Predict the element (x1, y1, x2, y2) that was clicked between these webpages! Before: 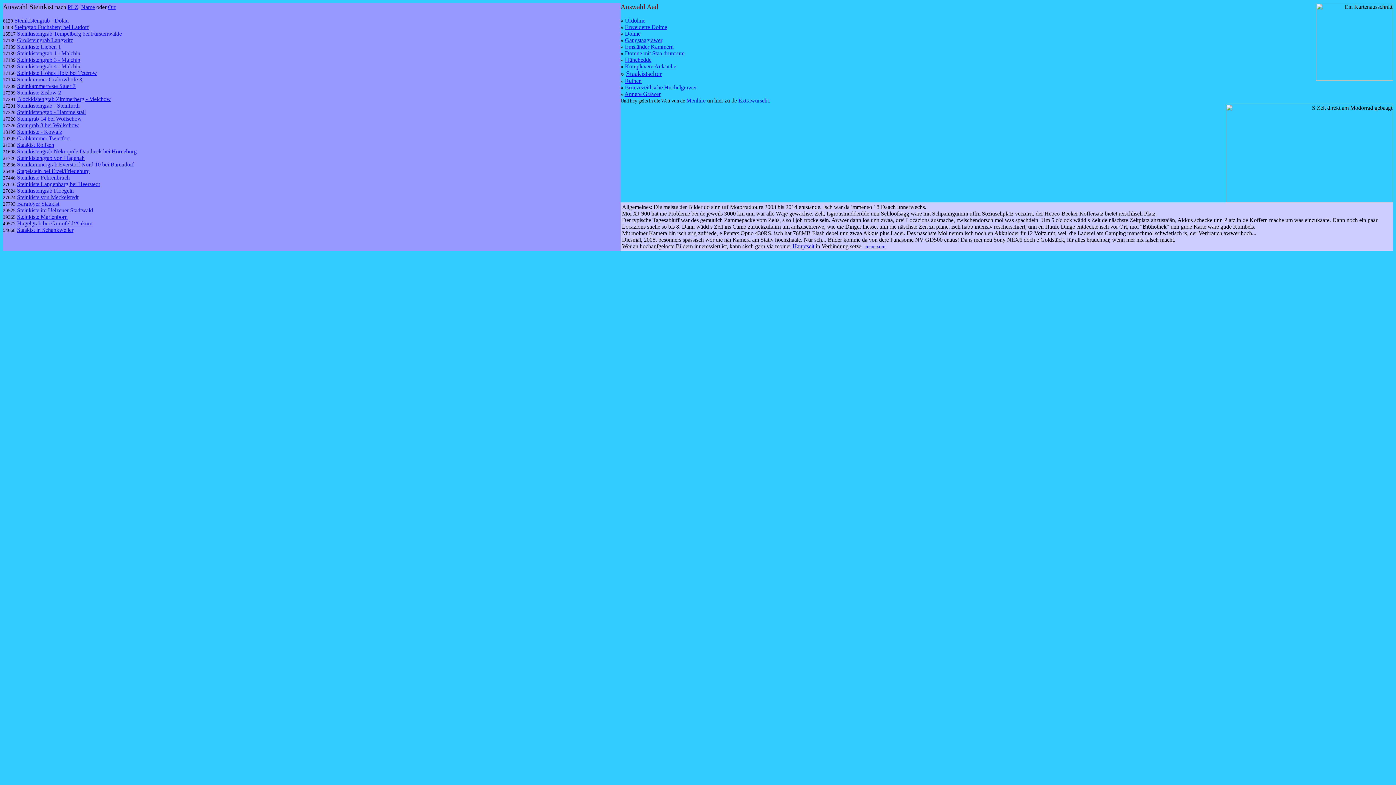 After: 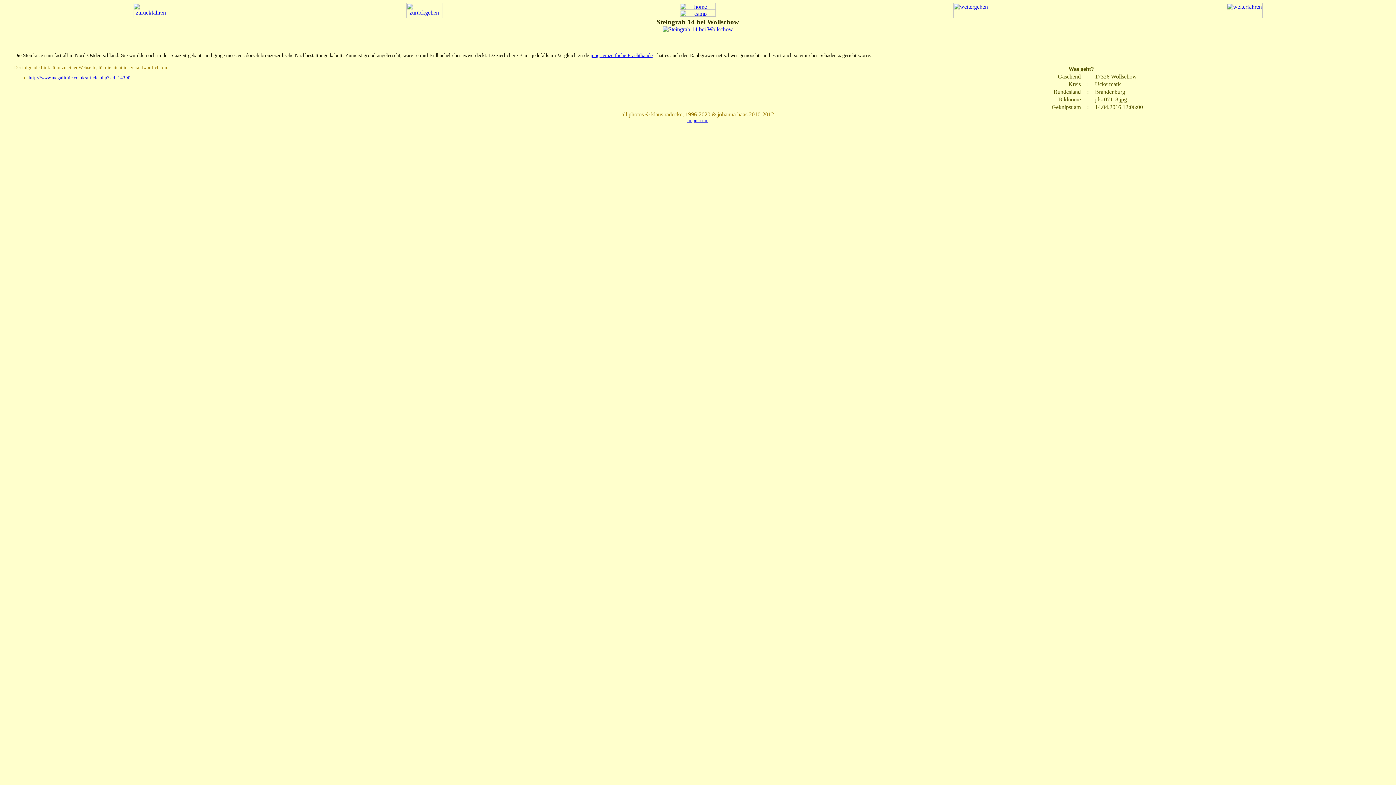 Action: bbox: (17, 115, 81, 121) label: Steingrab 14 bei Wollschow